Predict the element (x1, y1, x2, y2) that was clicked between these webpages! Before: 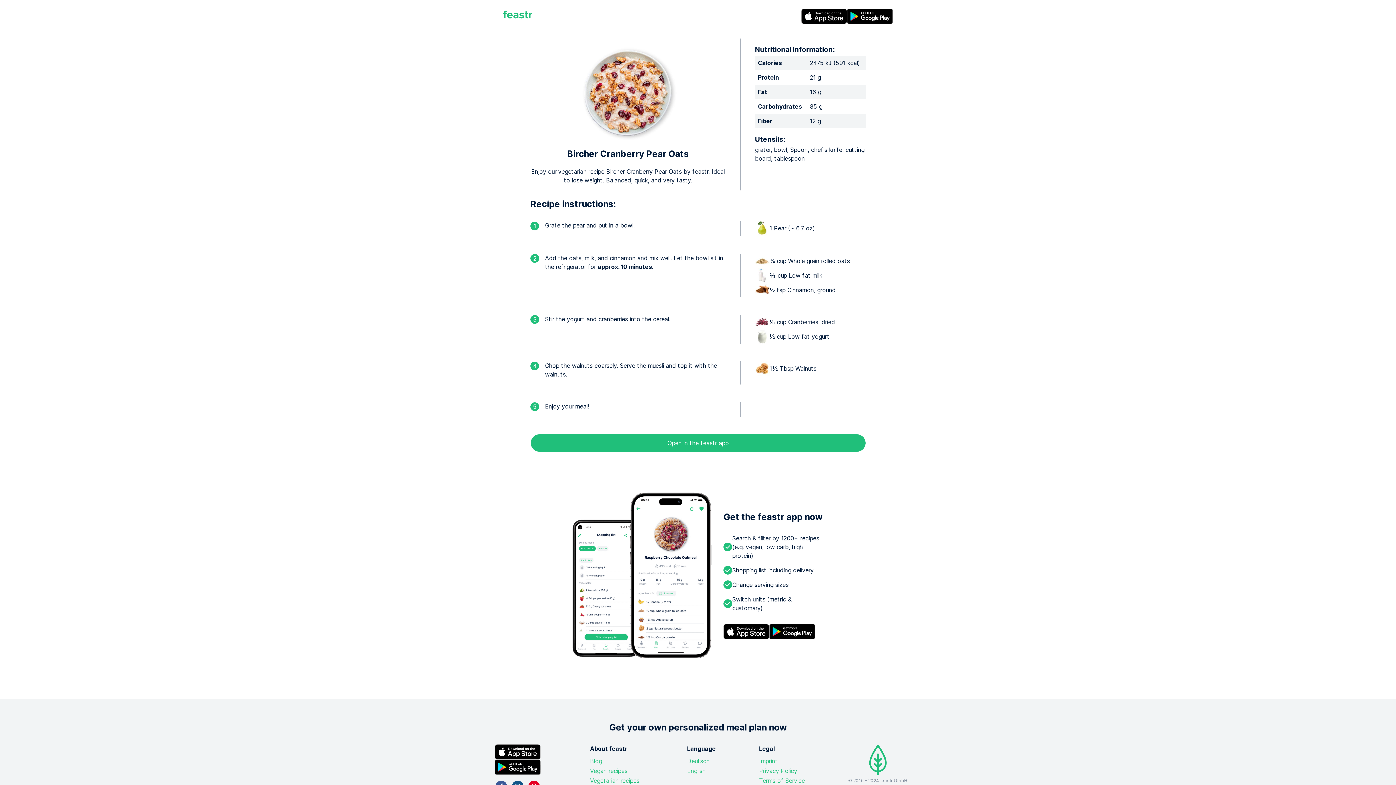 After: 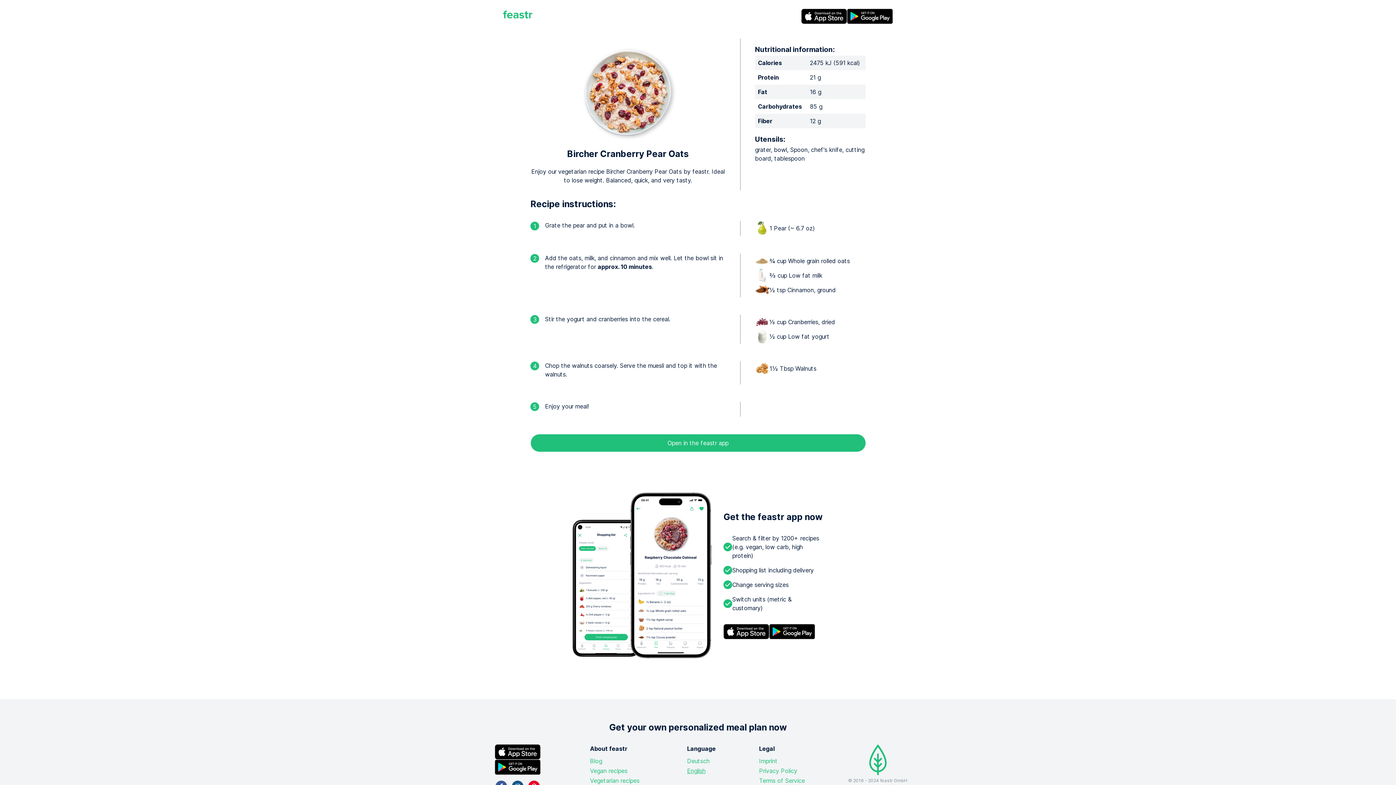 Action: bbox: (687, 766, 705, 775) label: English